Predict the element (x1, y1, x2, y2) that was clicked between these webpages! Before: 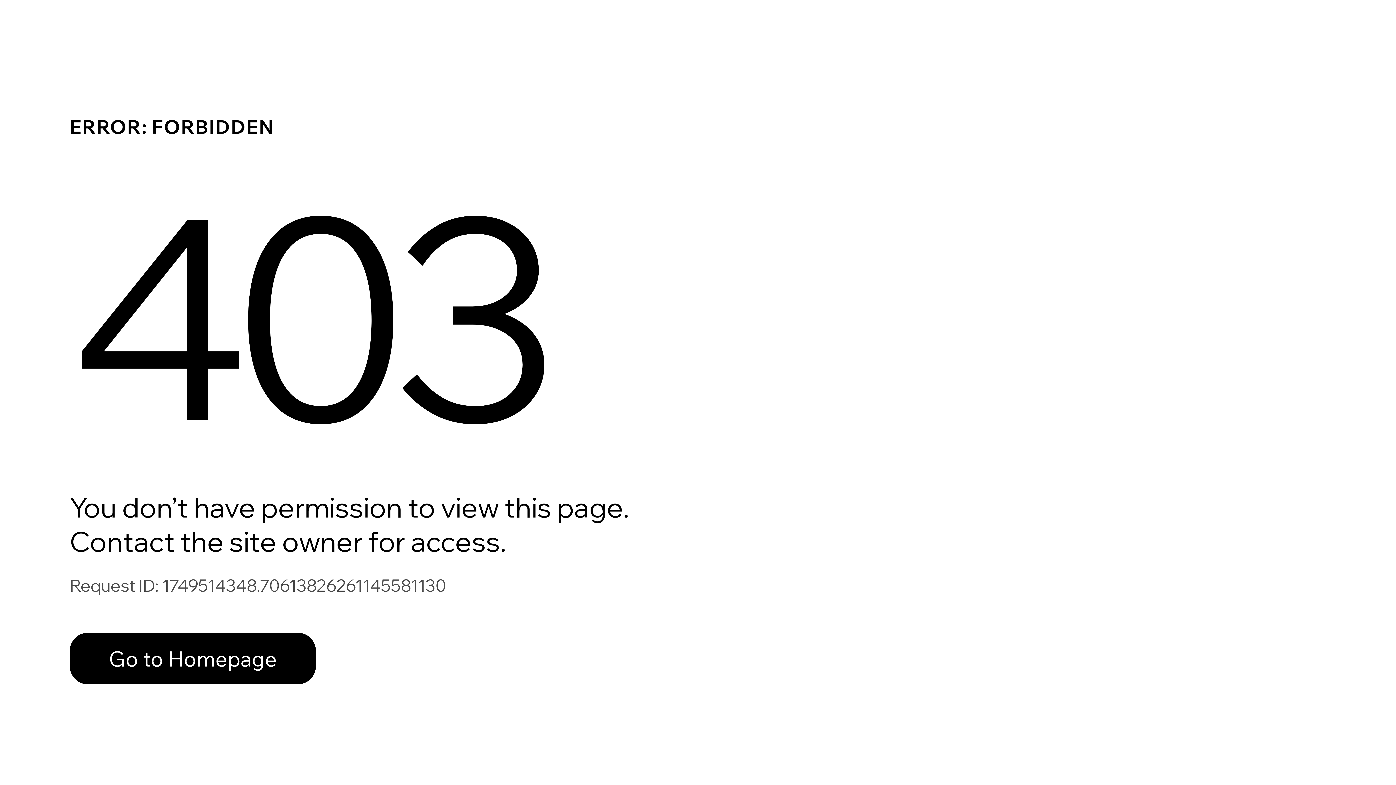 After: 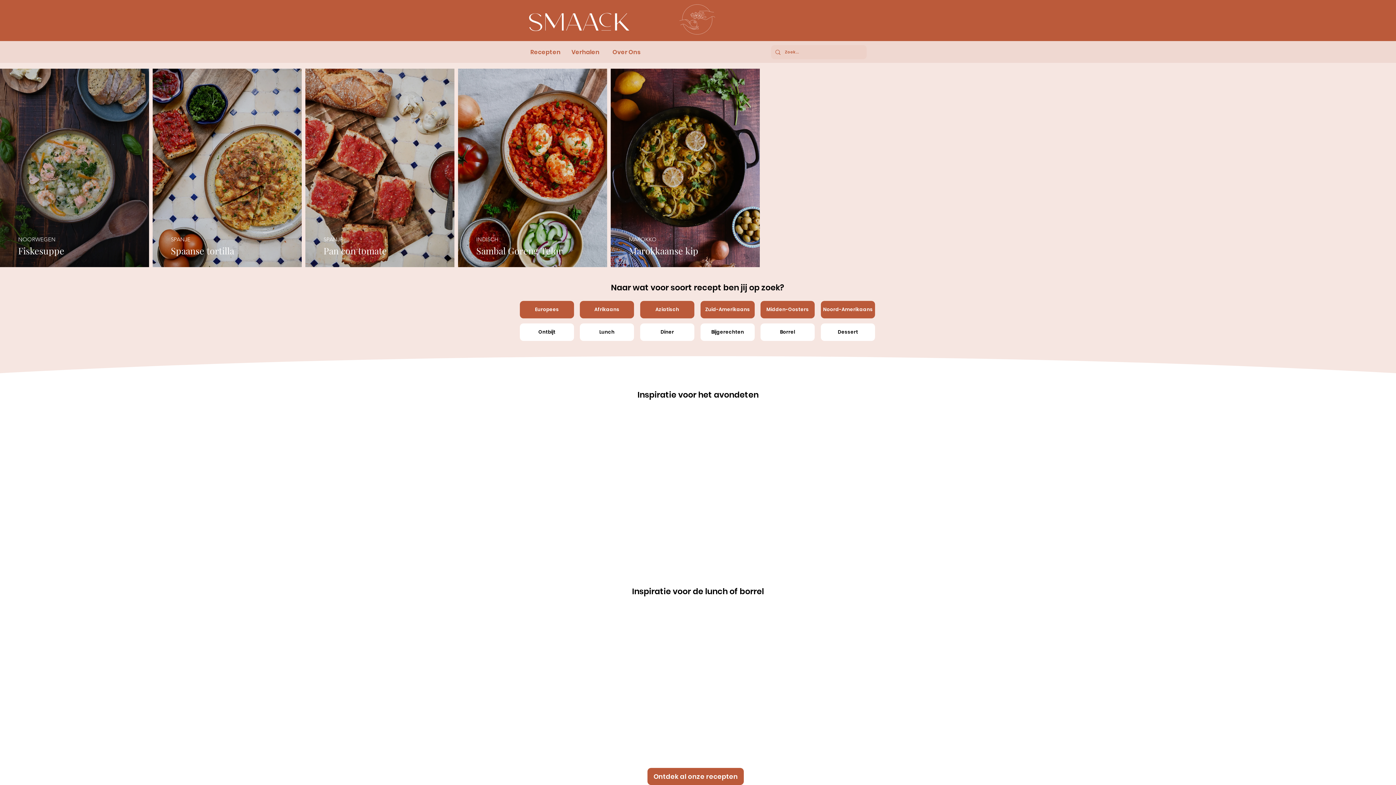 Action: label: Go to Homepage bbox: (69, 617, 768, 694)